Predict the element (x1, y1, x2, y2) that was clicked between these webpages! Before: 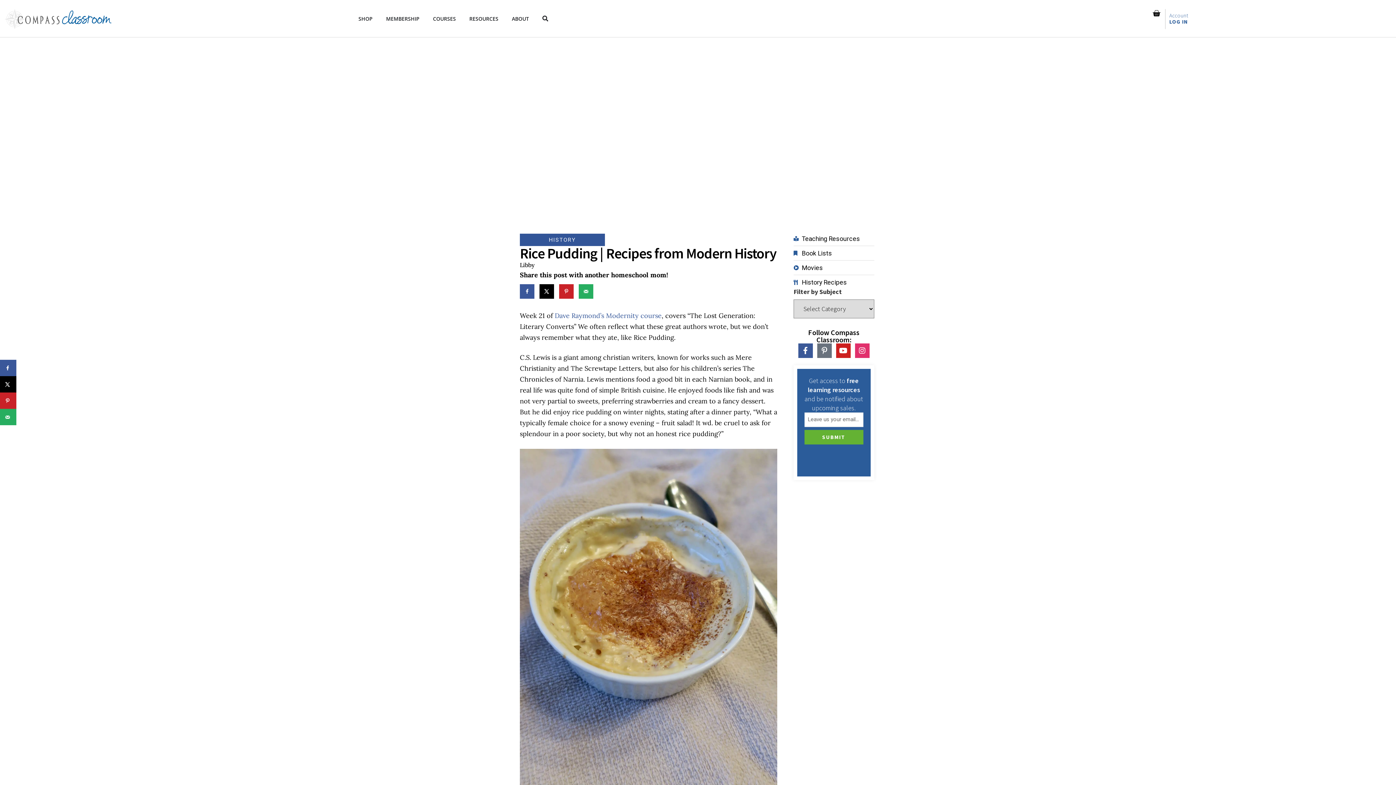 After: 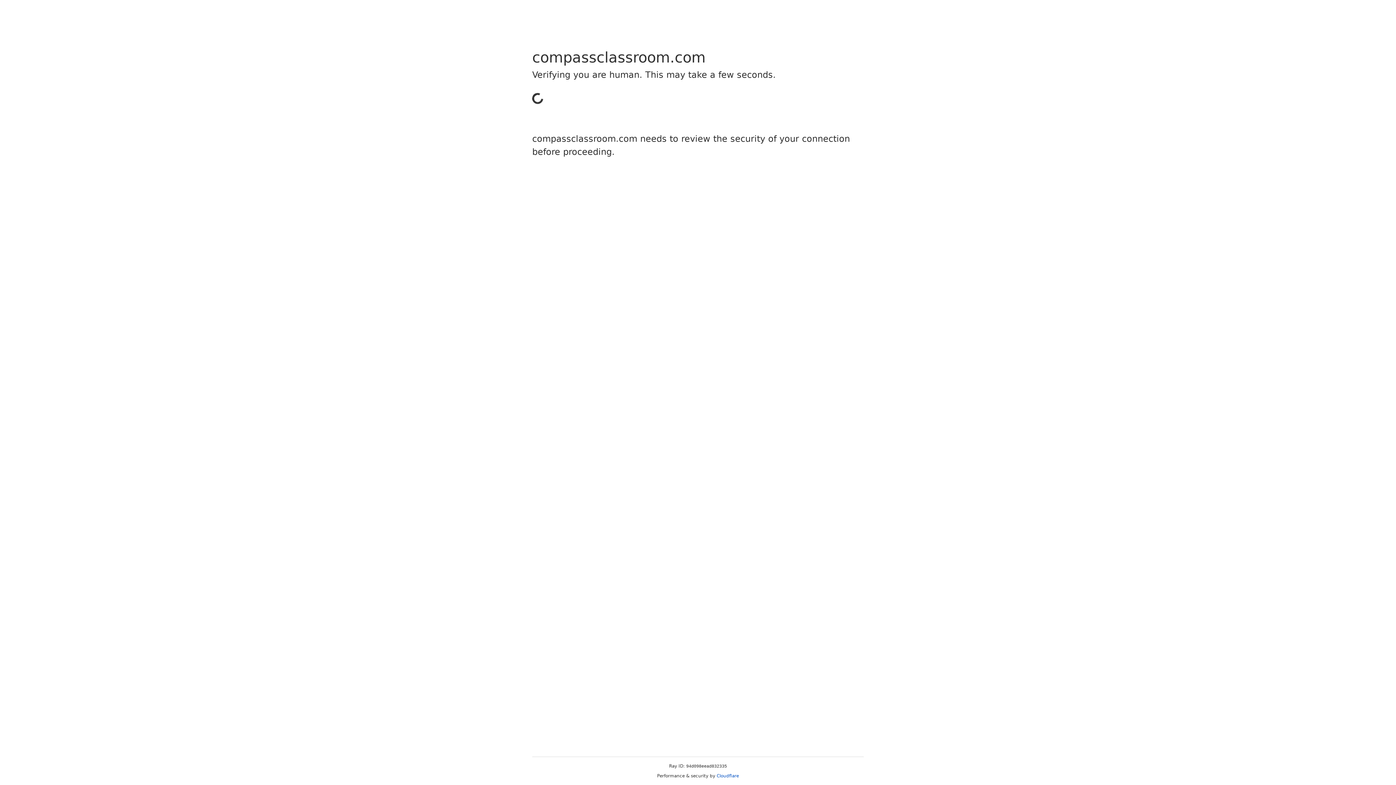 Action: bbox: (1169, 18, 1188, 25) label: LOG IN